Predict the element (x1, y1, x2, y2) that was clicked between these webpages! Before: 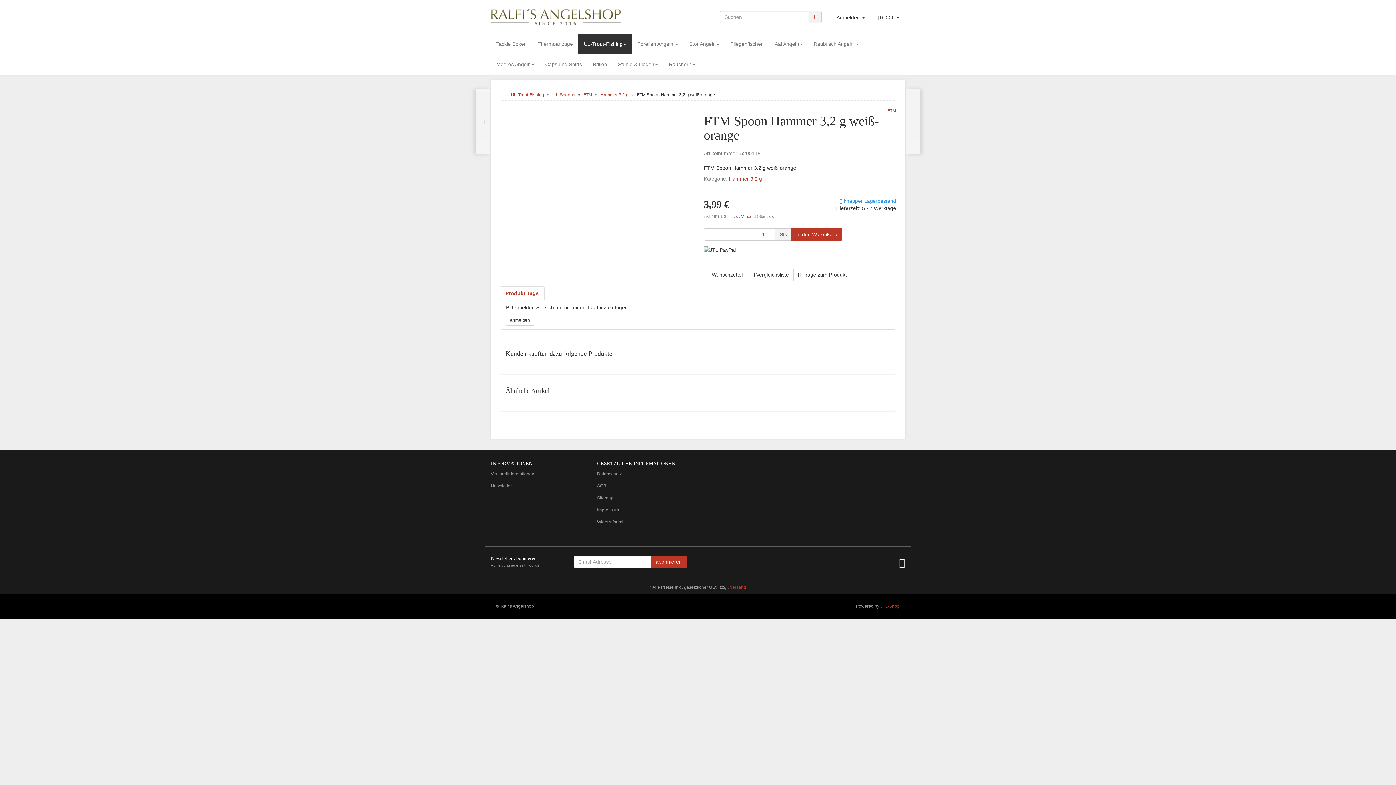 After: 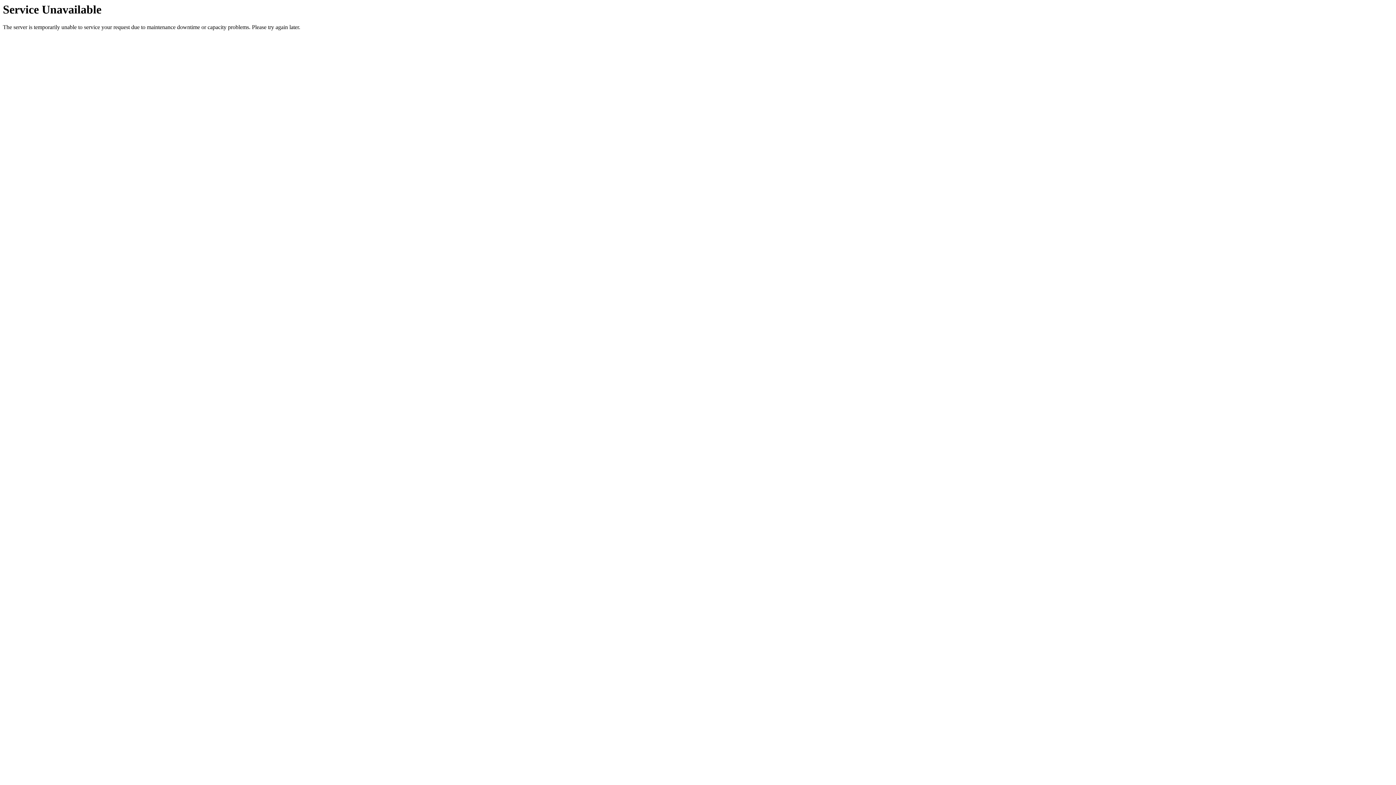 Action: label: AGB bbox: (597, 480, 692, 492)